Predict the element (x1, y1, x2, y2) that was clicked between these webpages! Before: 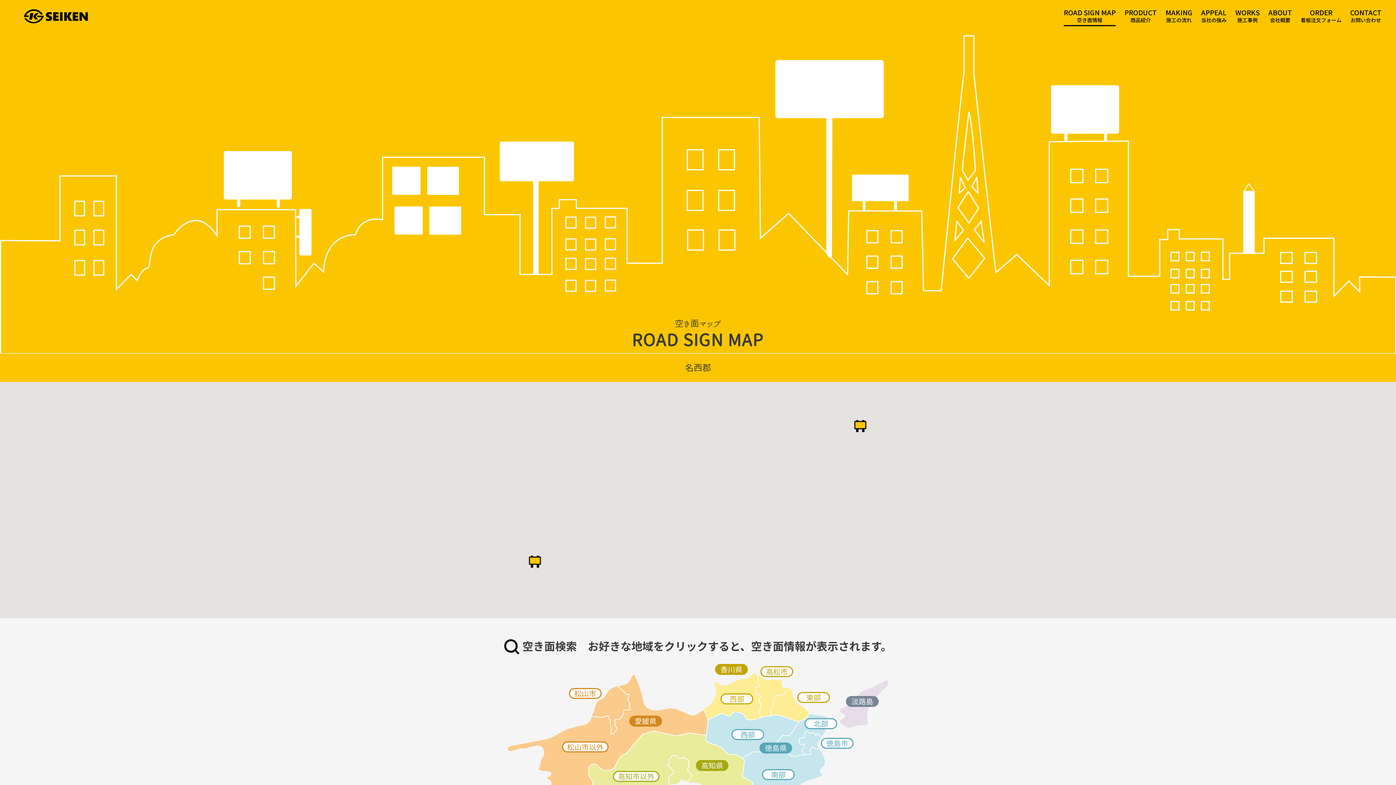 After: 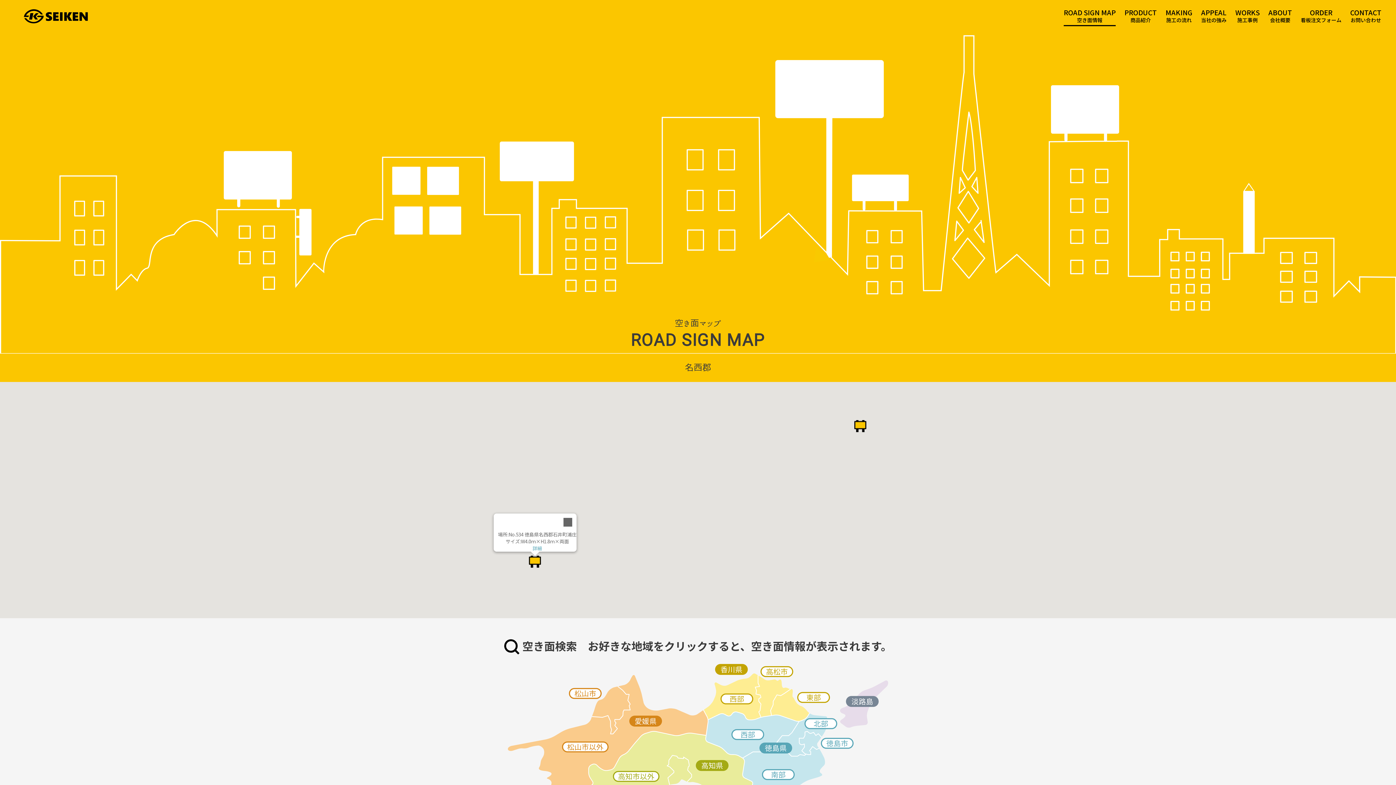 Action: label: No.534 徳島県名西郡石井町浦庄 bbox: (529, 556, 541, 568)